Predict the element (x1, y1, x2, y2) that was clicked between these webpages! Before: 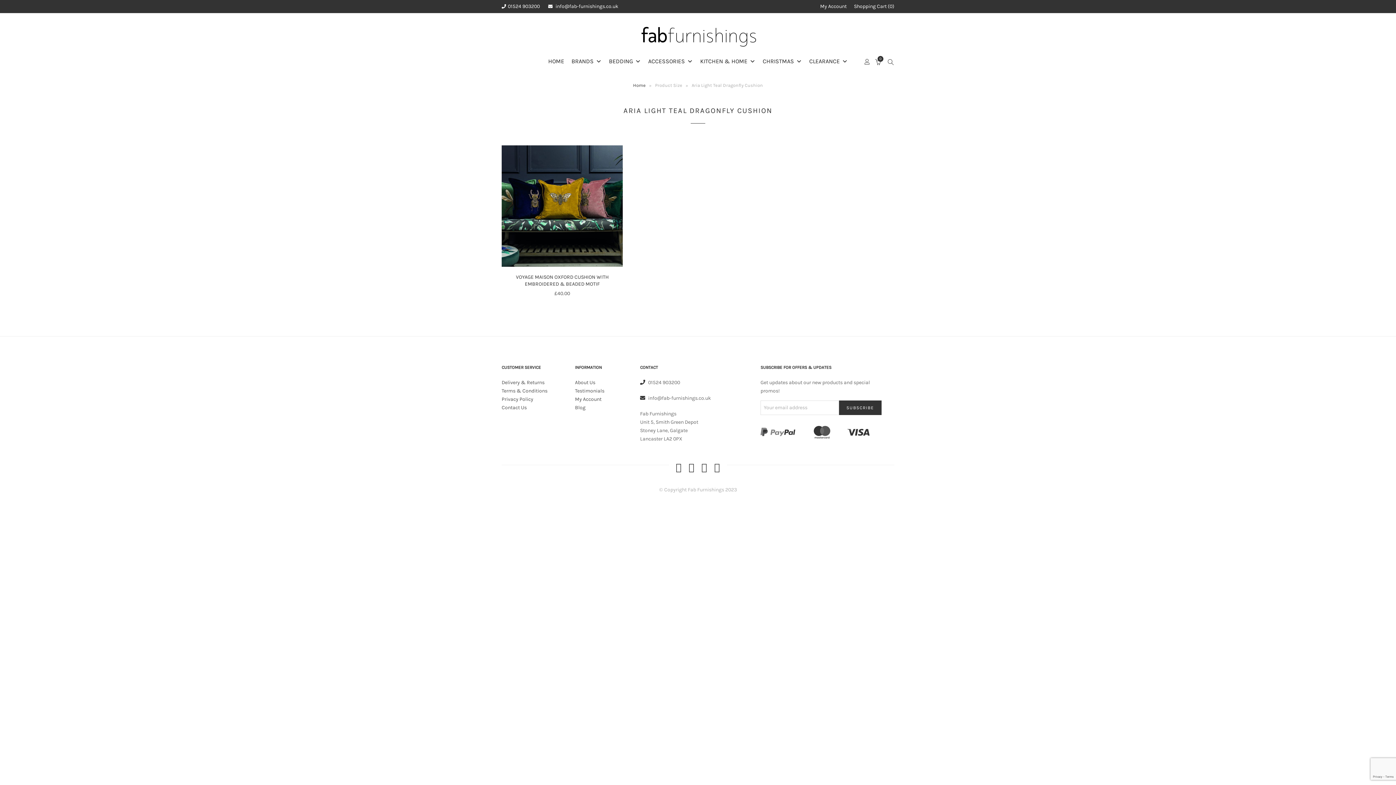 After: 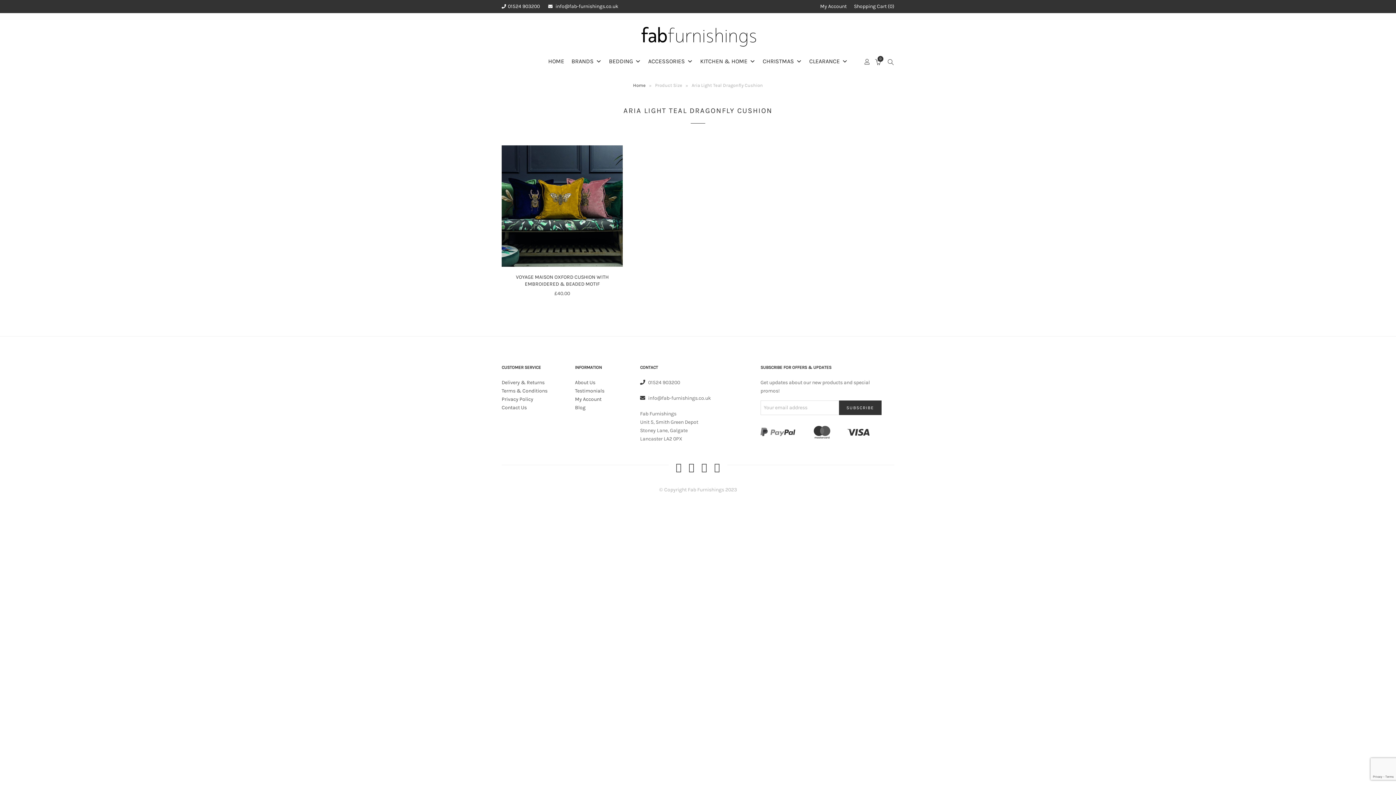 Action: bbox: (688, 462, 694, 471)